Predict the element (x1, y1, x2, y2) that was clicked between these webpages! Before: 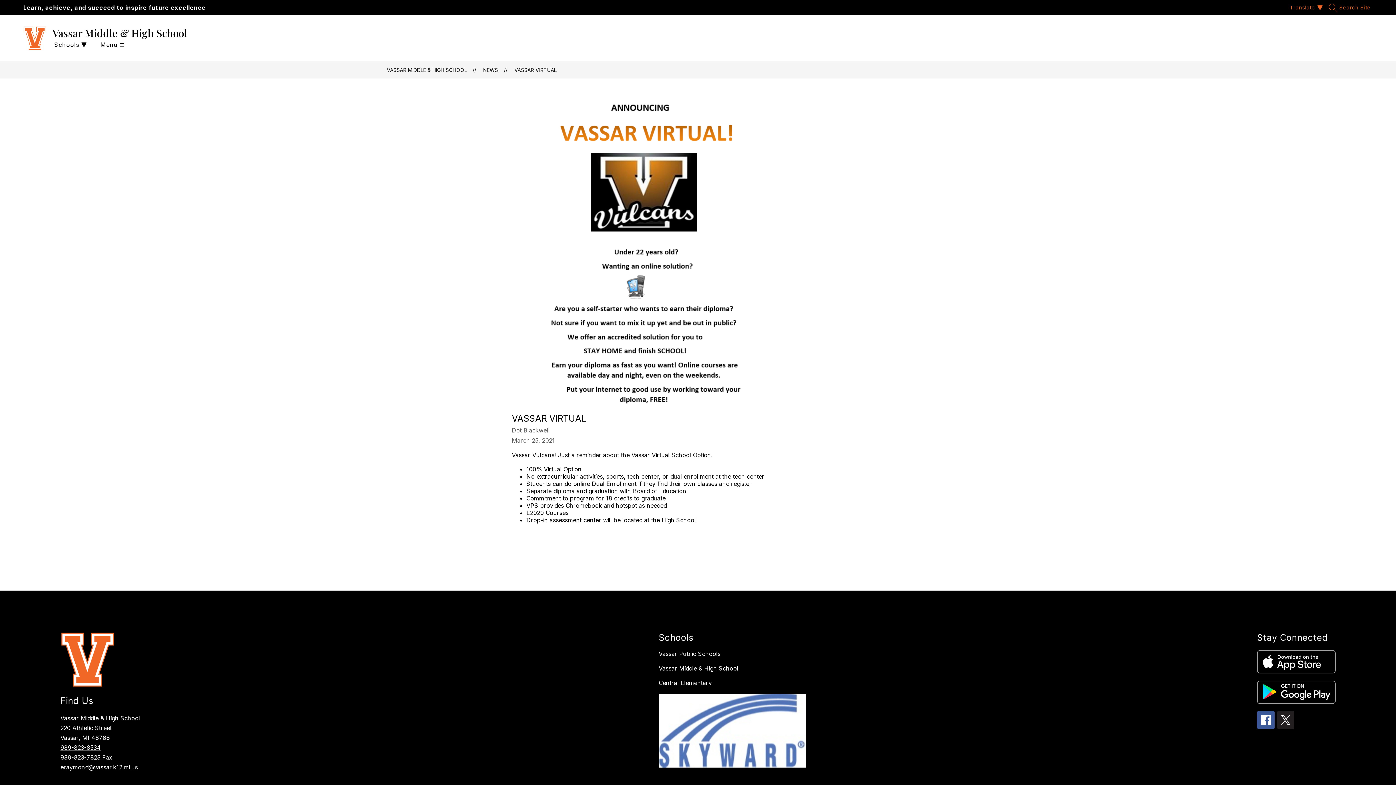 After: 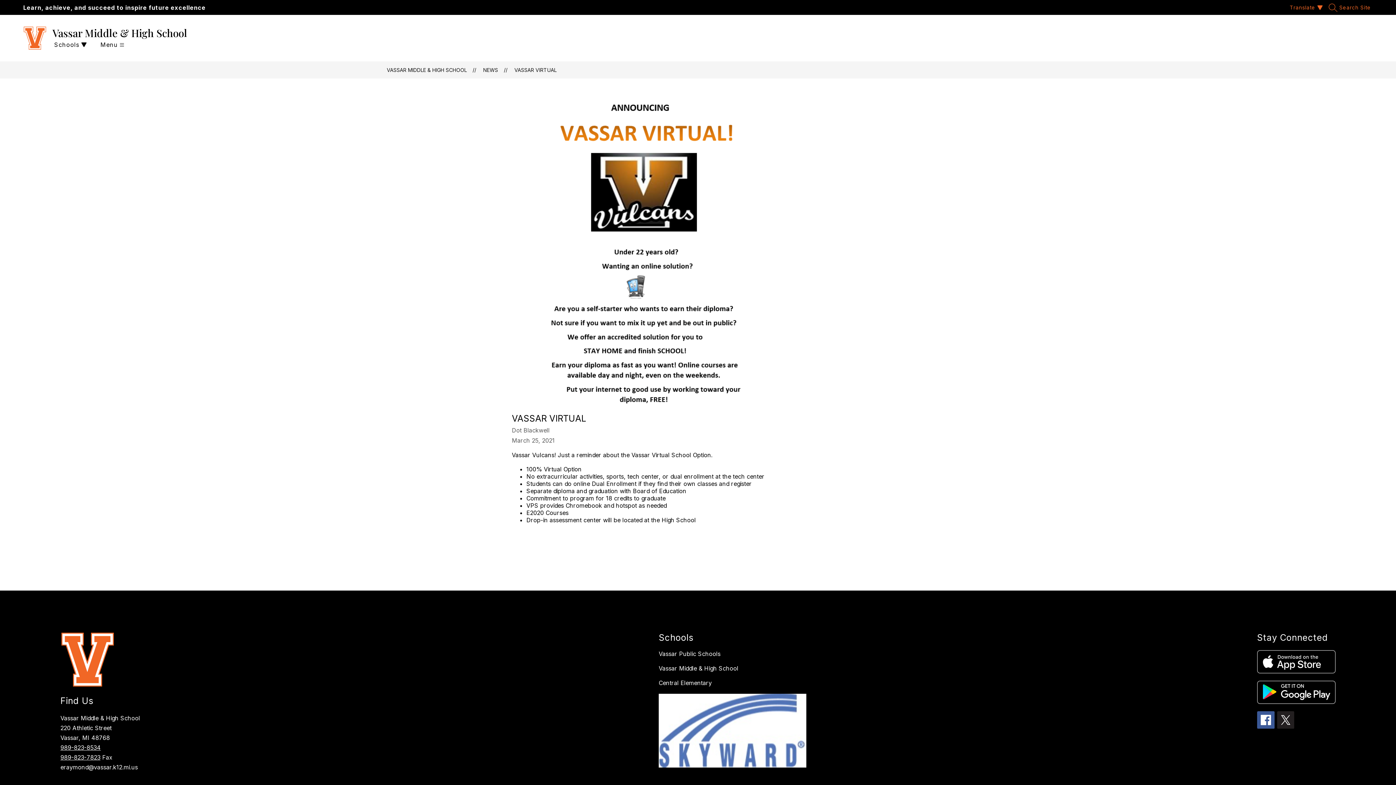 Action: label: 989-823-8534 bbox: (60, 744, 100, 751)